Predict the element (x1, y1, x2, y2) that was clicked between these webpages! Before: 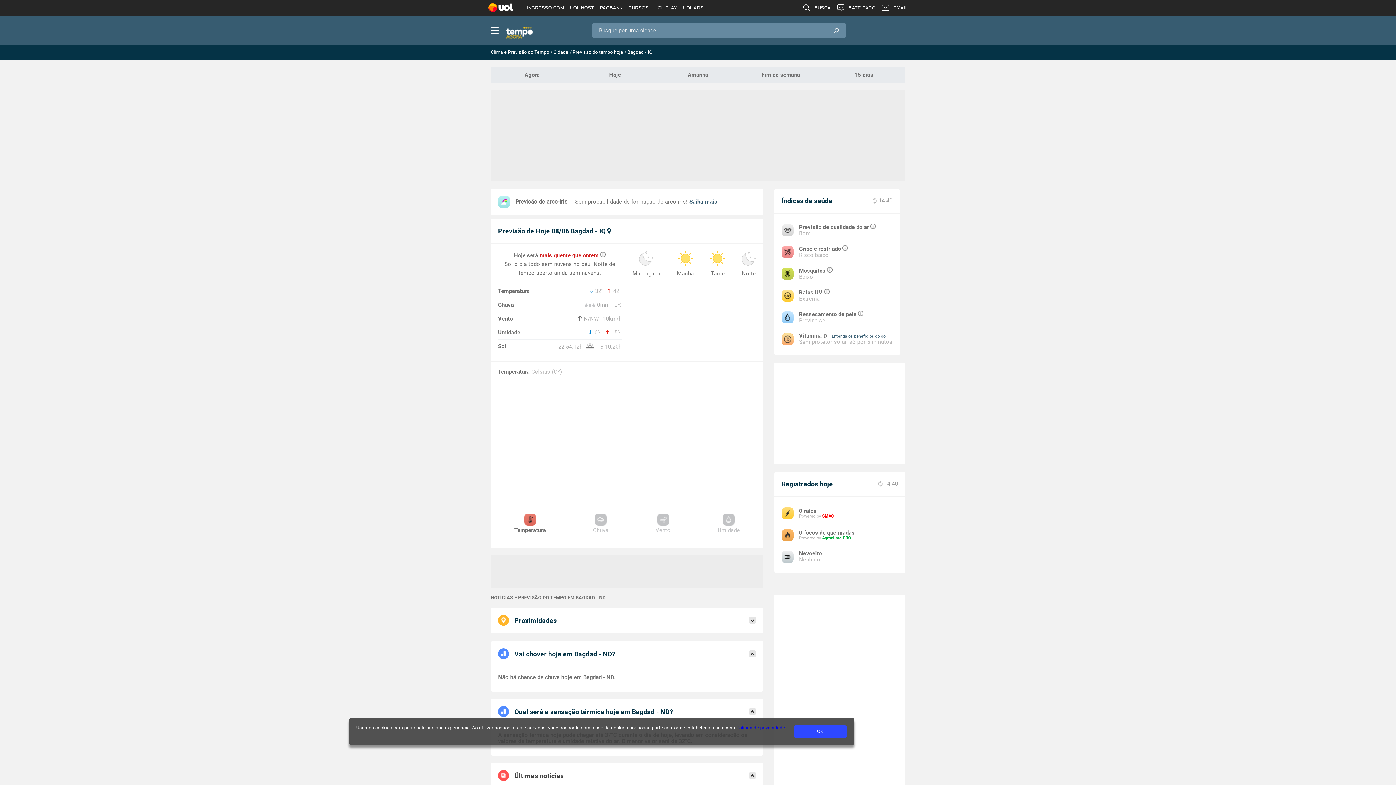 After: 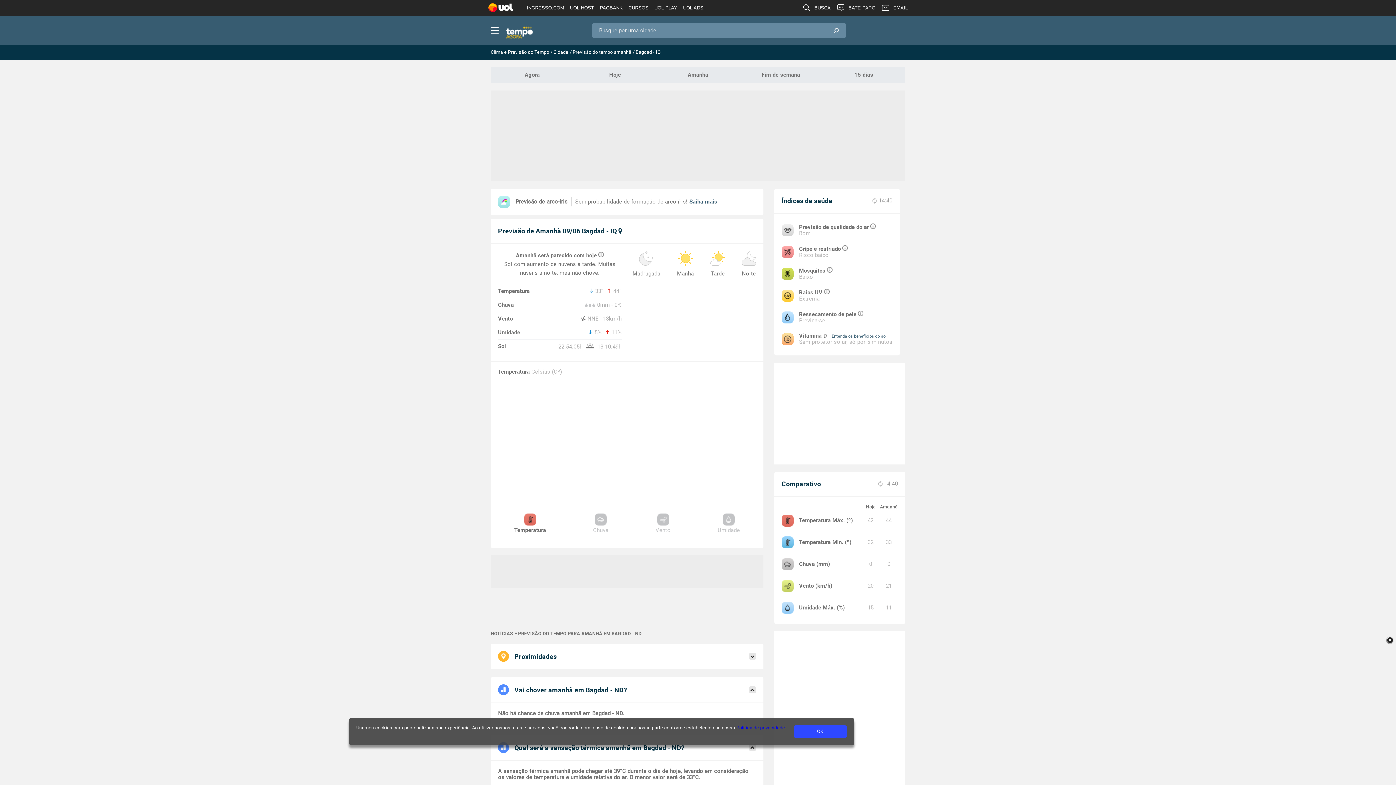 Action: bbox: (656, 66, 739, 83) label: Amanhã